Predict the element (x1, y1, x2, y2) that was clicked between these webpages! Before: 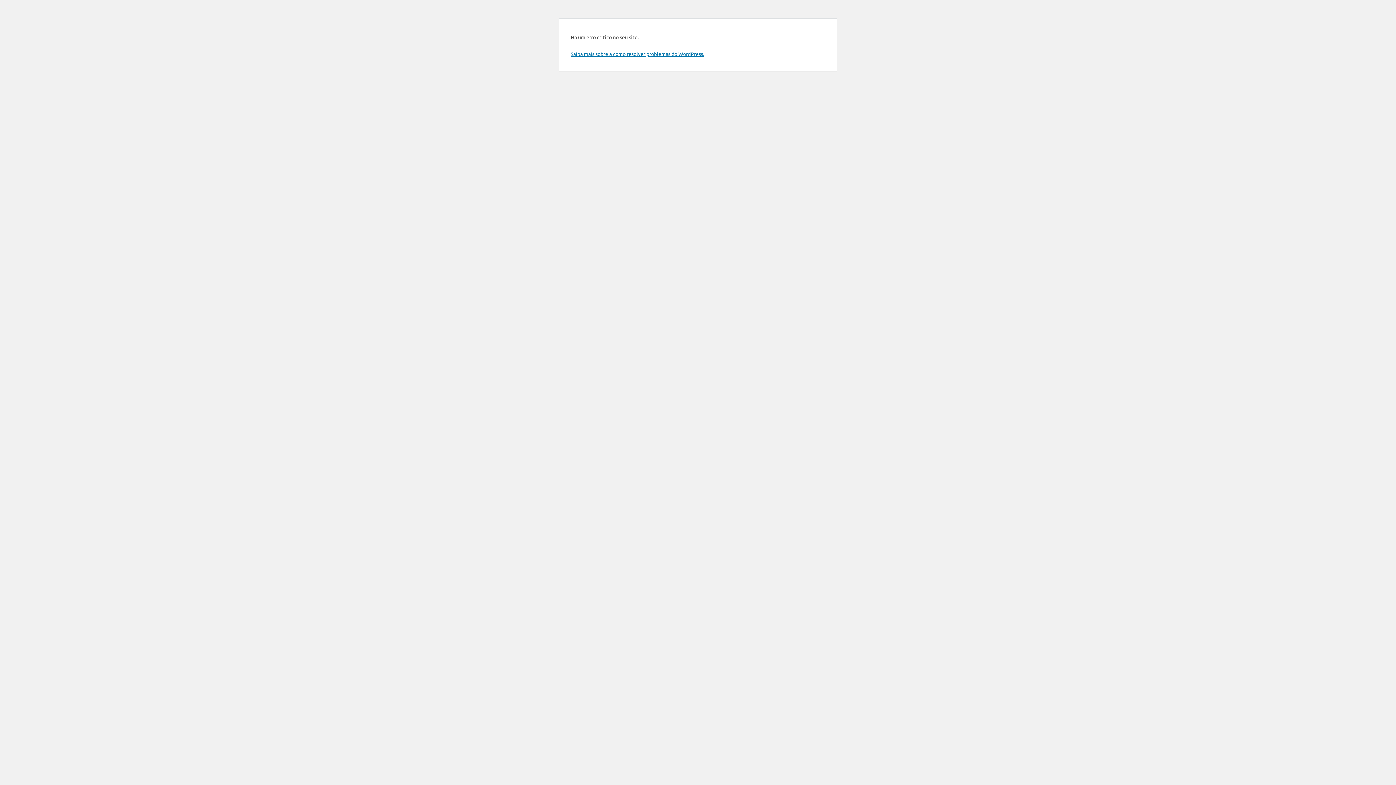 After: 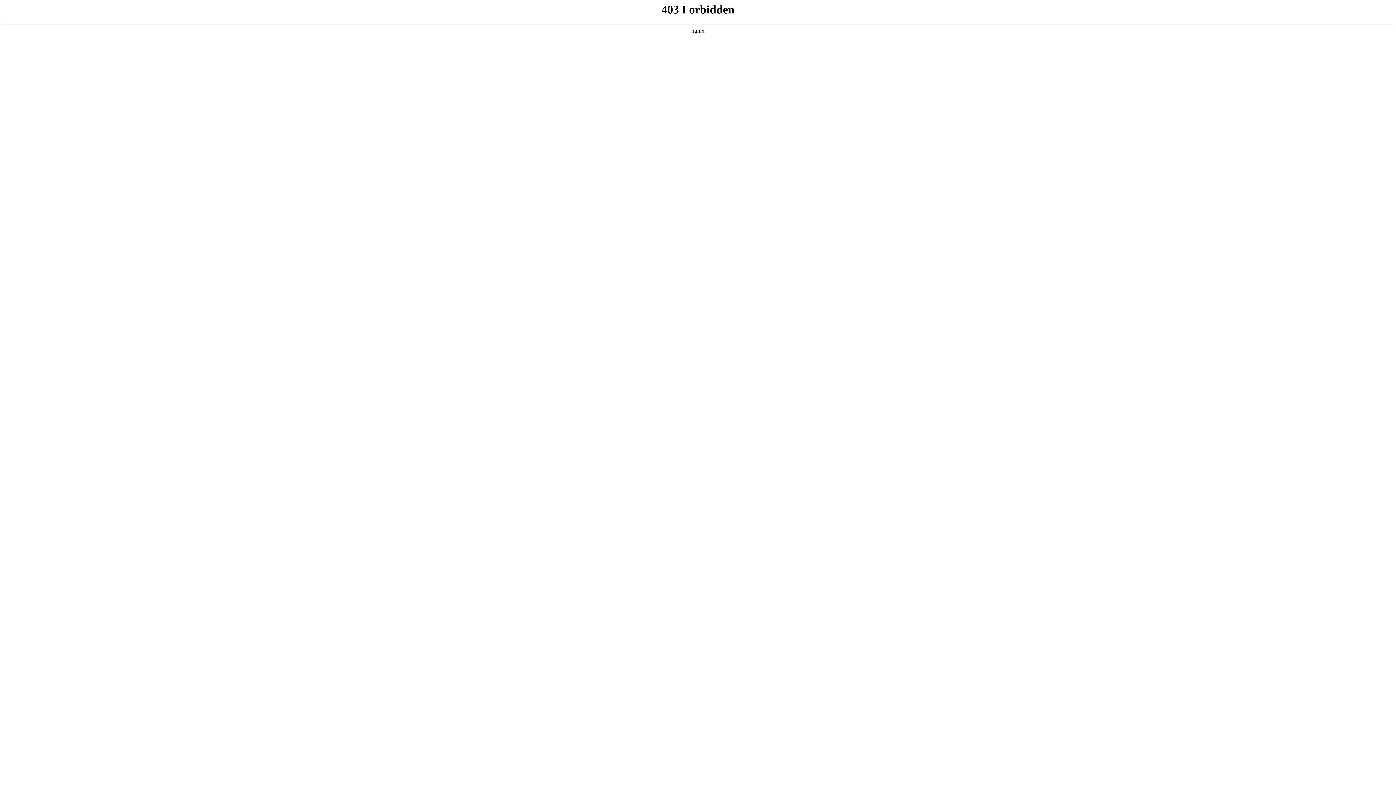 Action: bbox: (570, 50, 704, 57) label: Saiba mais sobre a como resolver problemas do WordPress.